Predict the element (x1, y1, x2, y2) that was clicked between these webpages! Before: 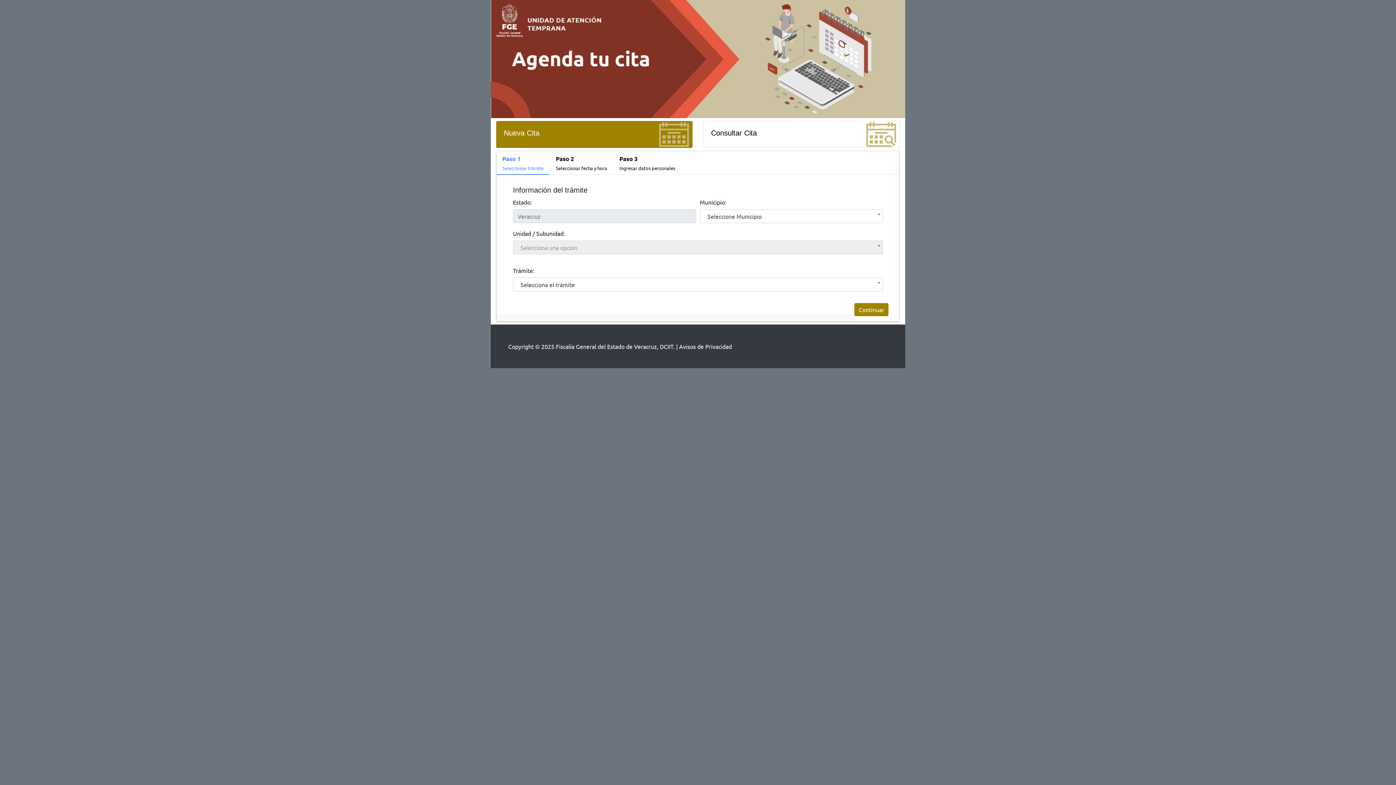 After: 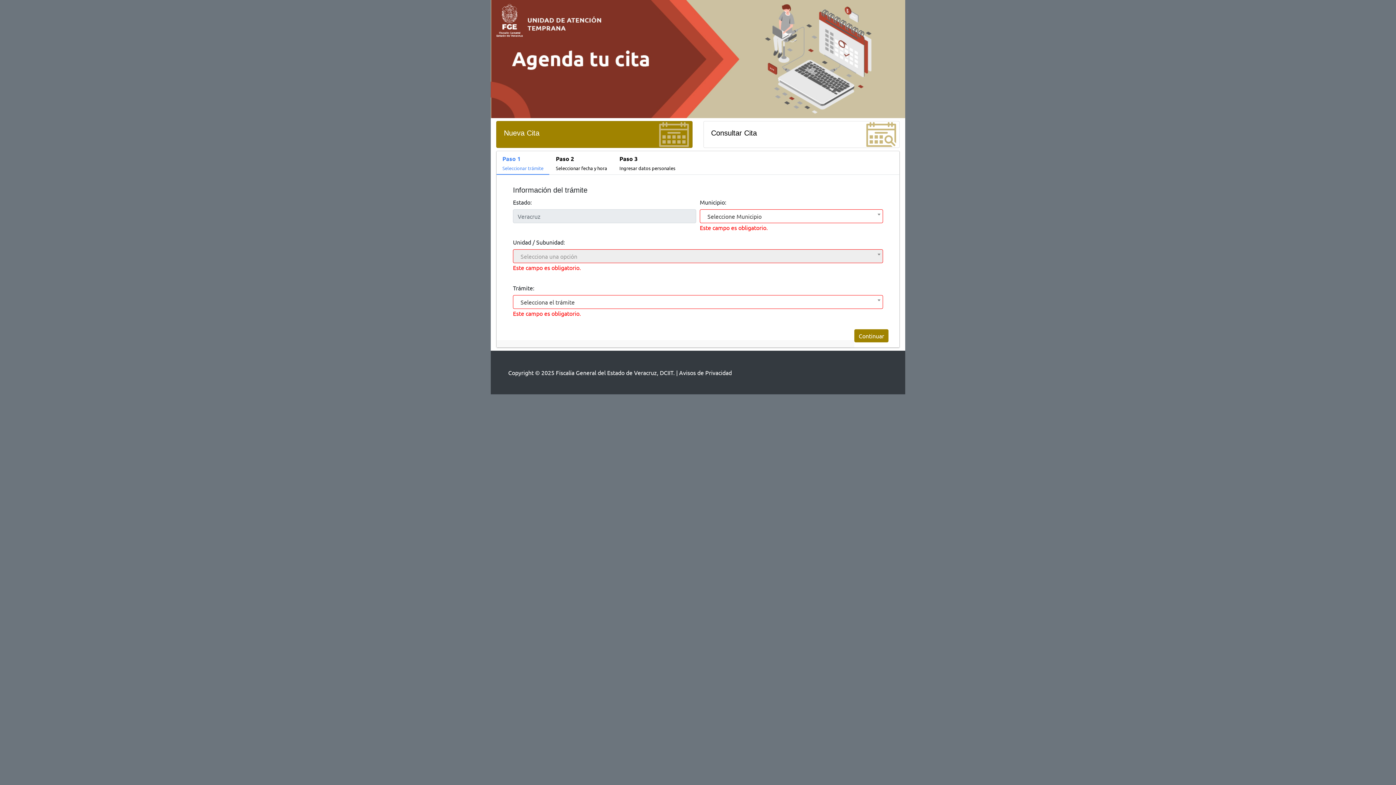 Action: label: Continuar bbox: (854, 303, 888, 316)